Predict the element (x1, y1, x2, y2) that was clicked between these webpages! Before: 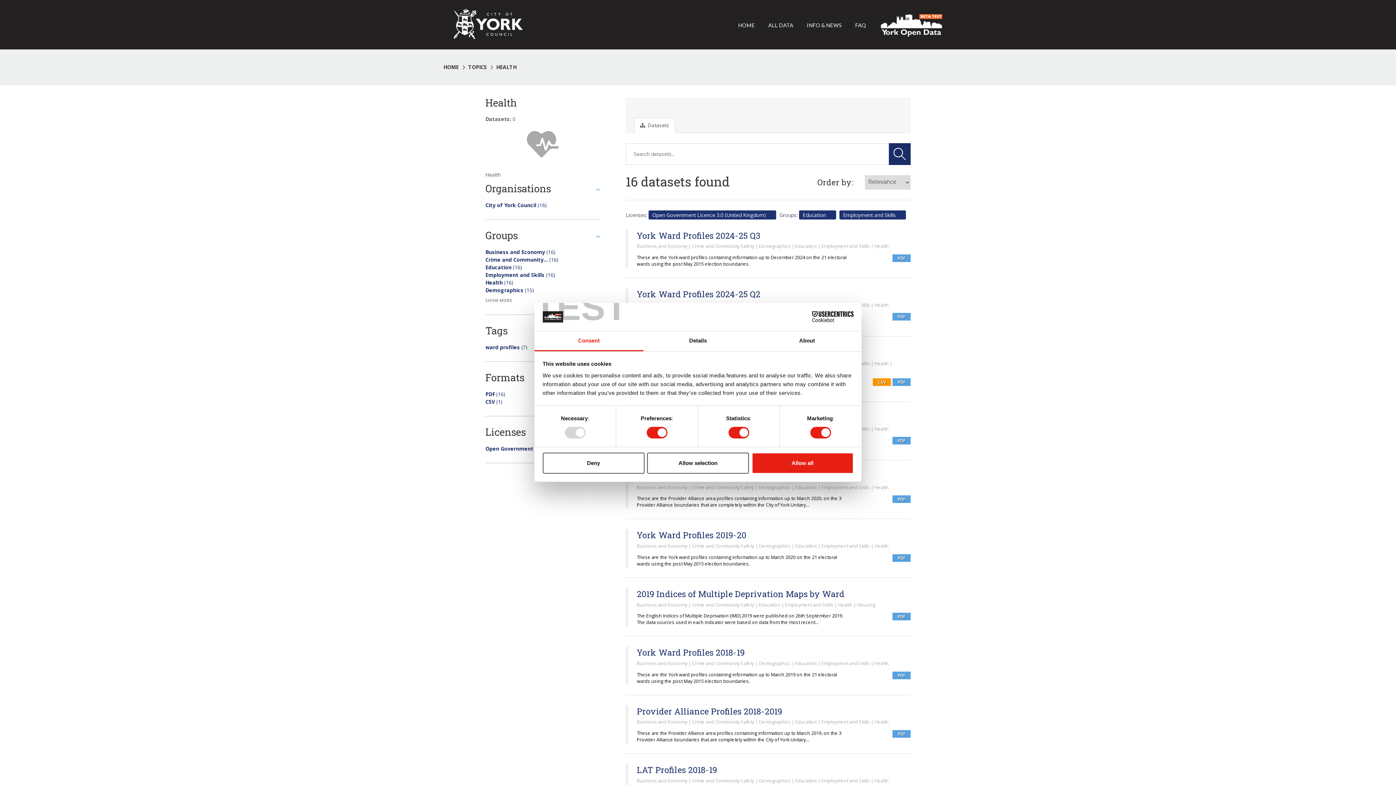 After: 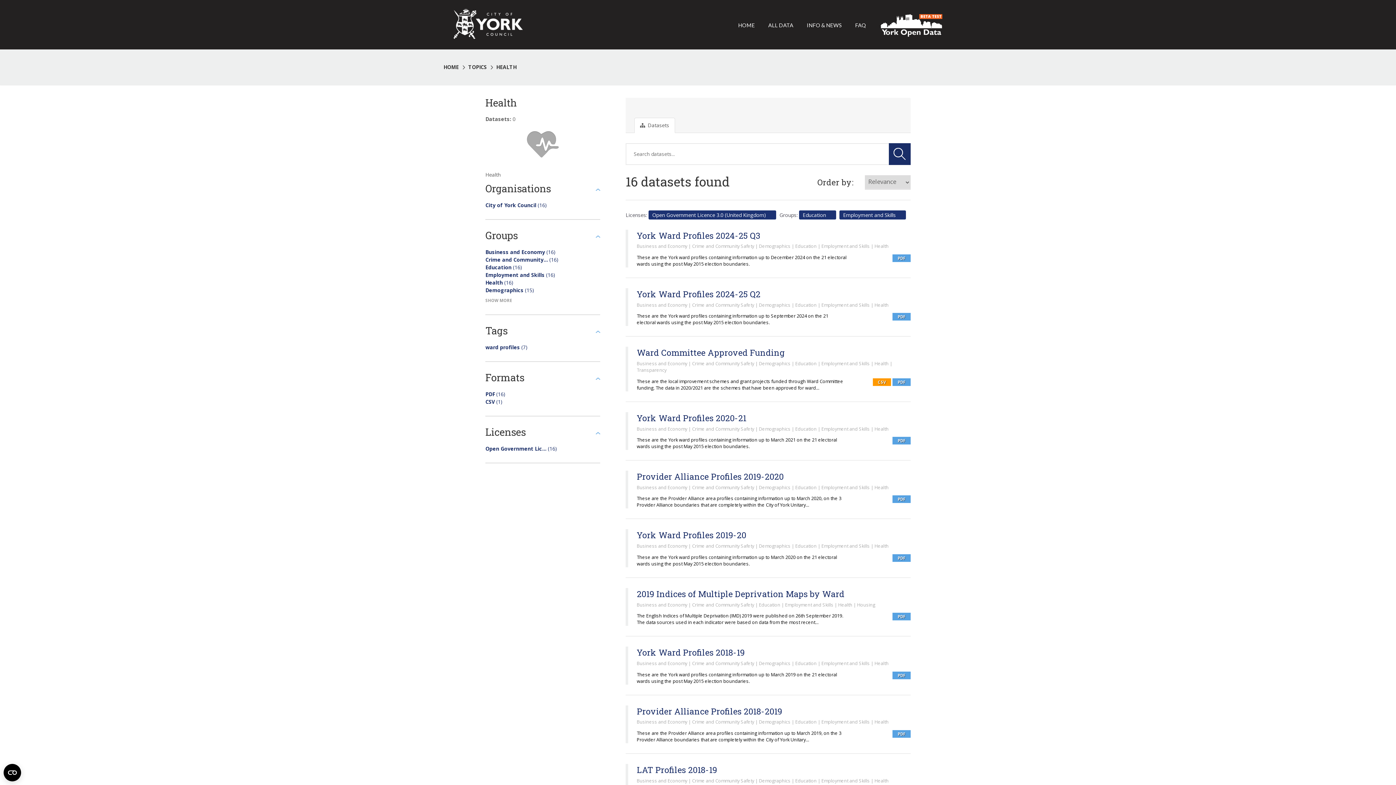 Action: bbox: (751, 452, 853, 473) label: Allow all